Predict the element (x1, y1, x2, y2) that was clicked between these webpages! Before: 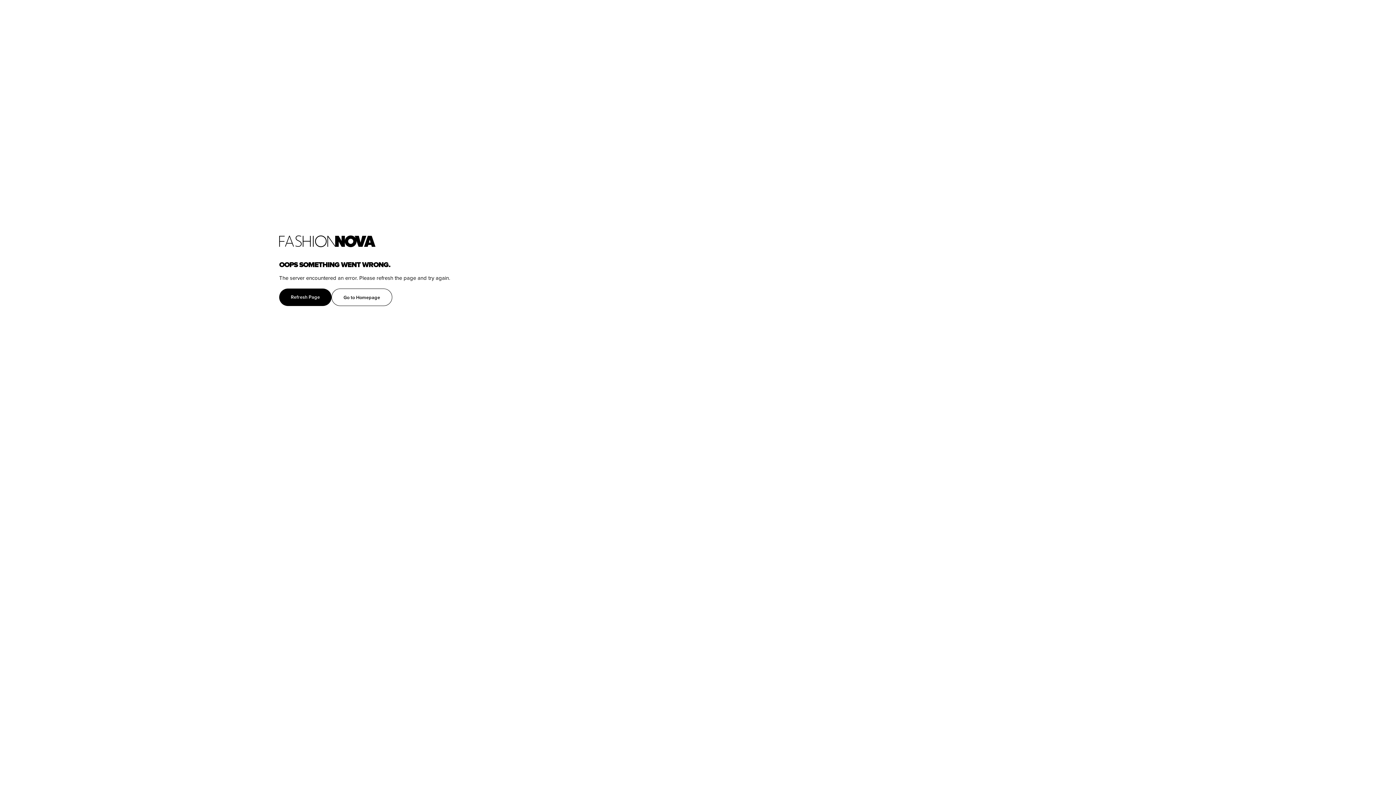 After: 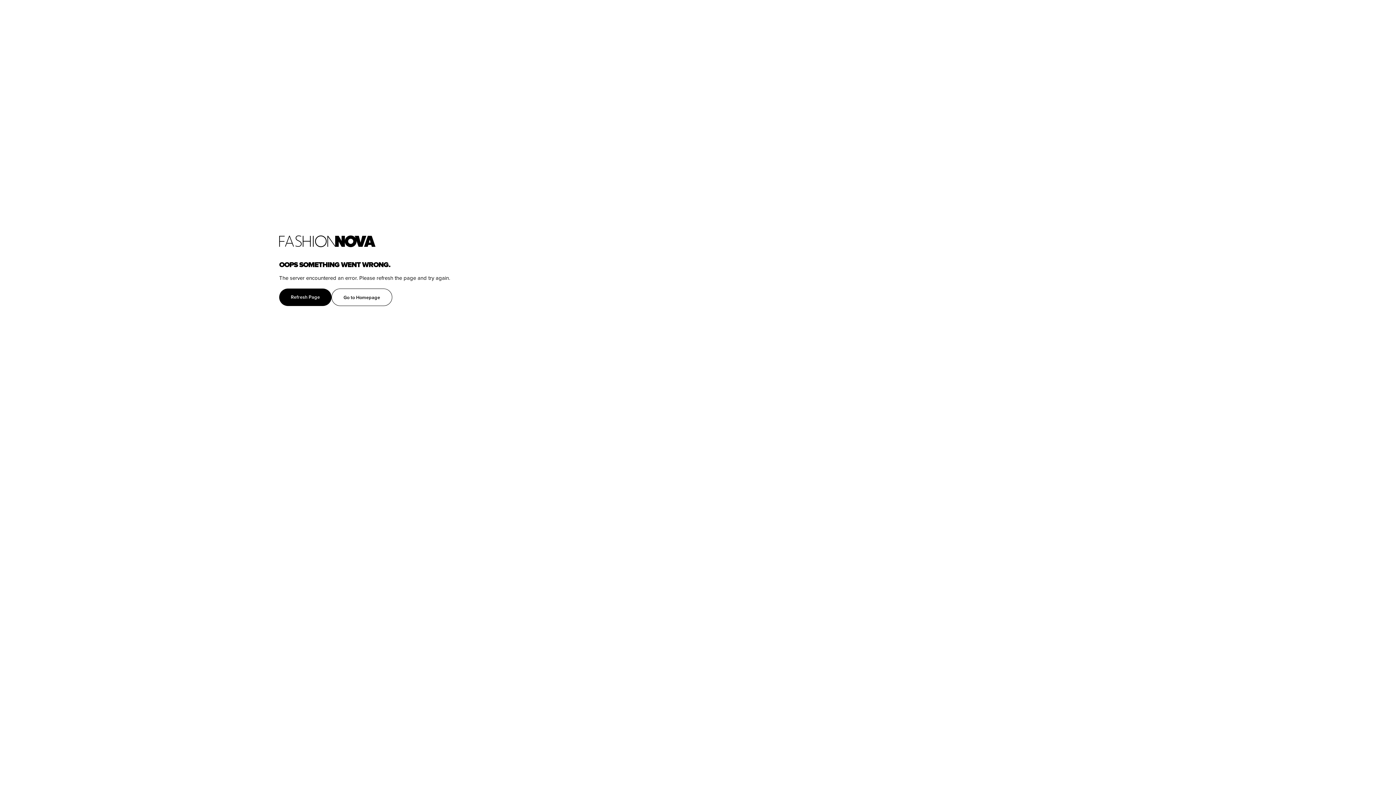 Action: bbox: (279, 288, 331, 306) label: Refresh Page